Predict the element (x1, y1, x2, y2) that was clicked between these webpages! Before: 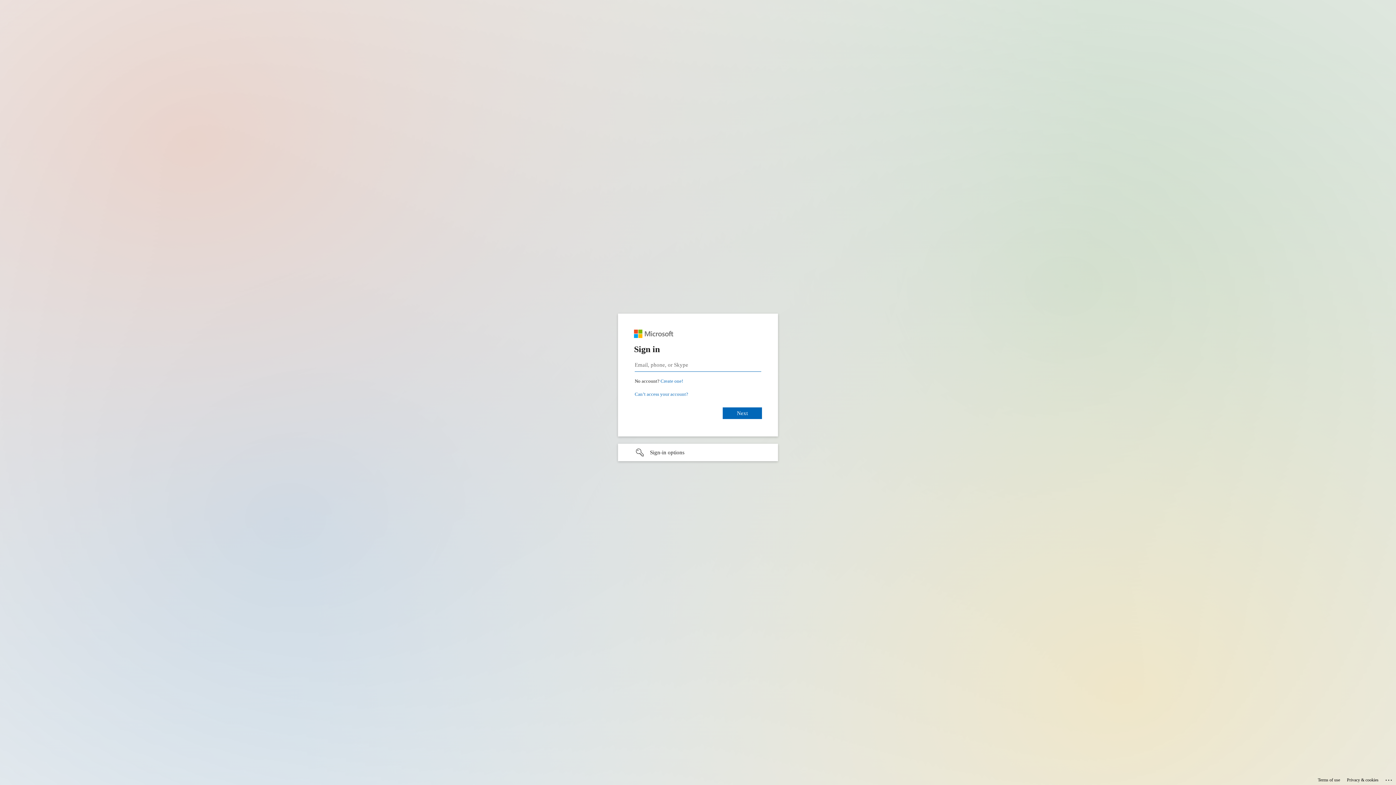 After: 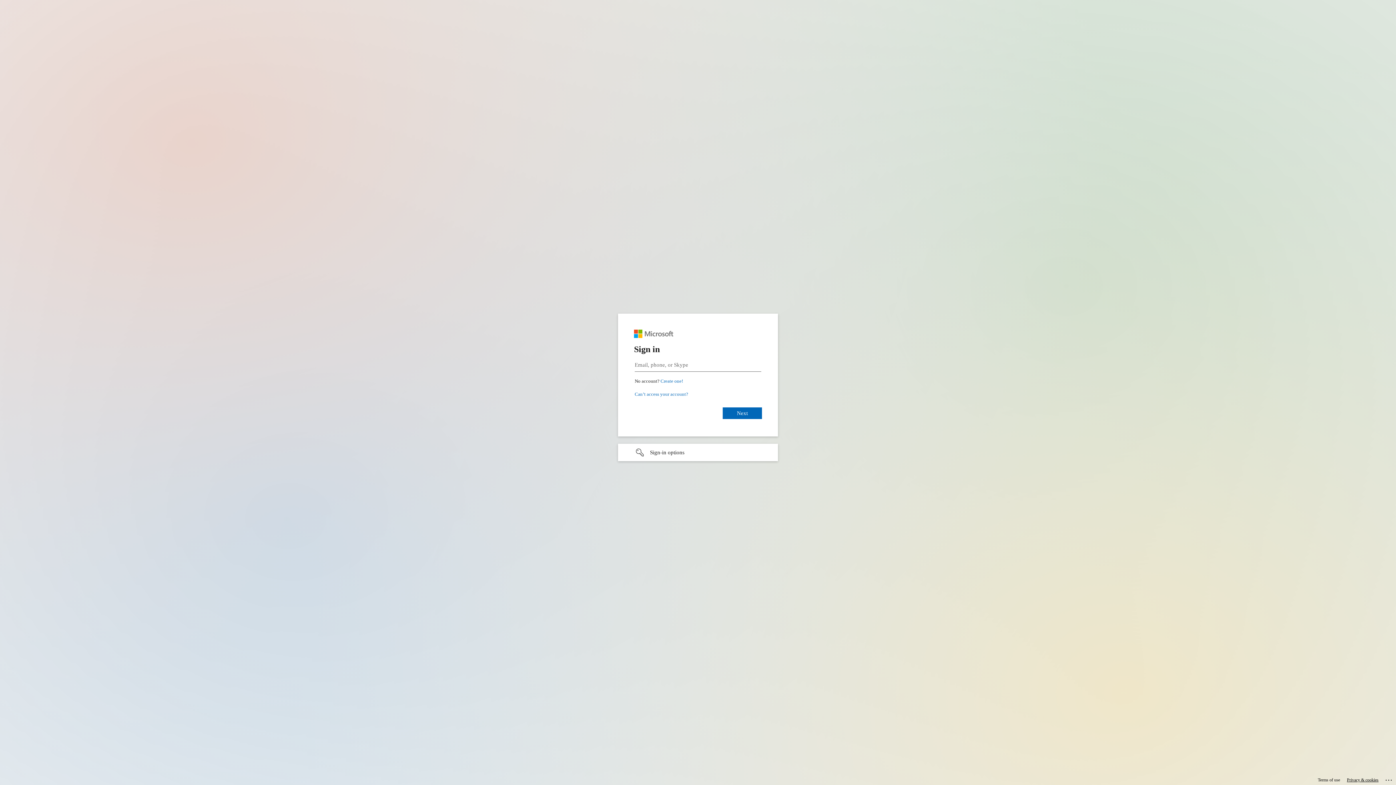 Action: label: Privacy & cookies bbox: (1347, 775, 1378, 785)